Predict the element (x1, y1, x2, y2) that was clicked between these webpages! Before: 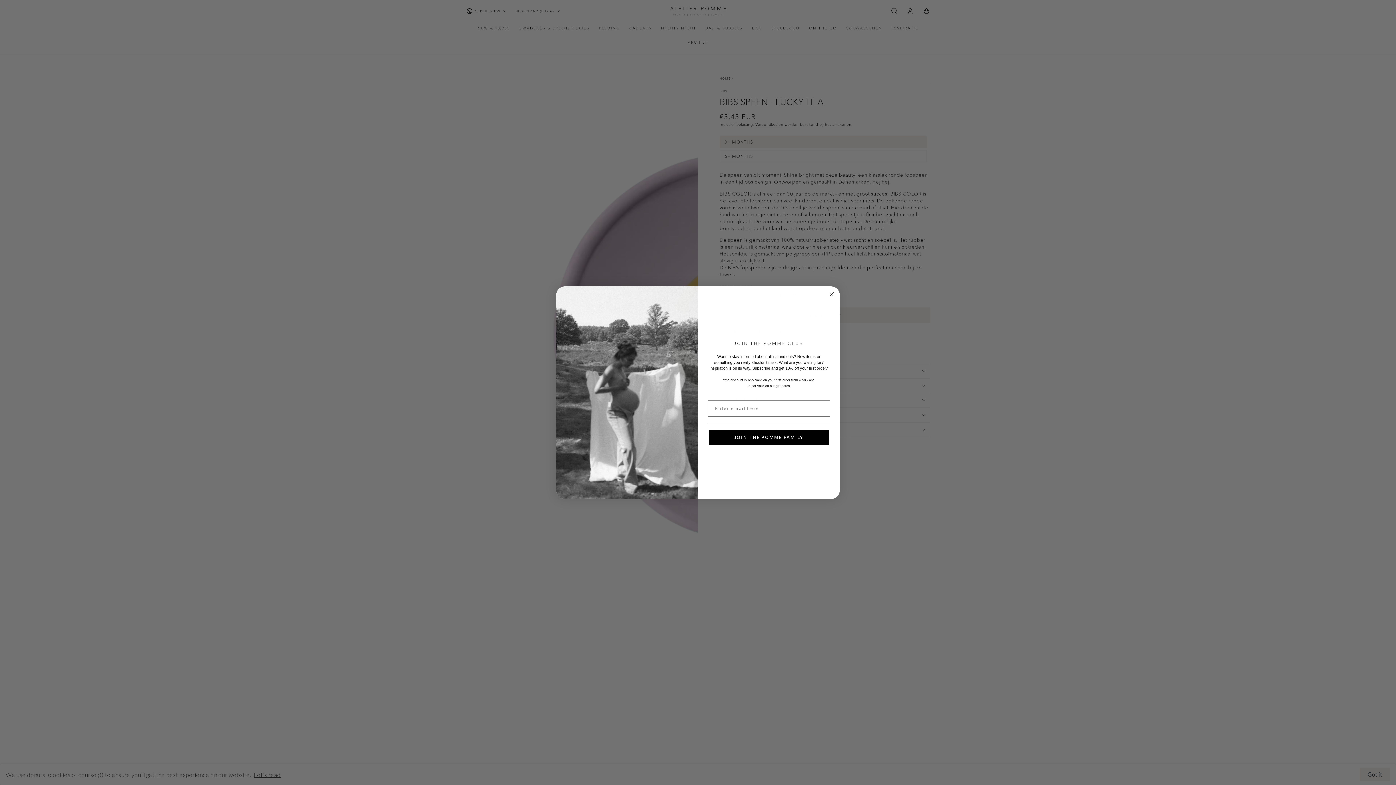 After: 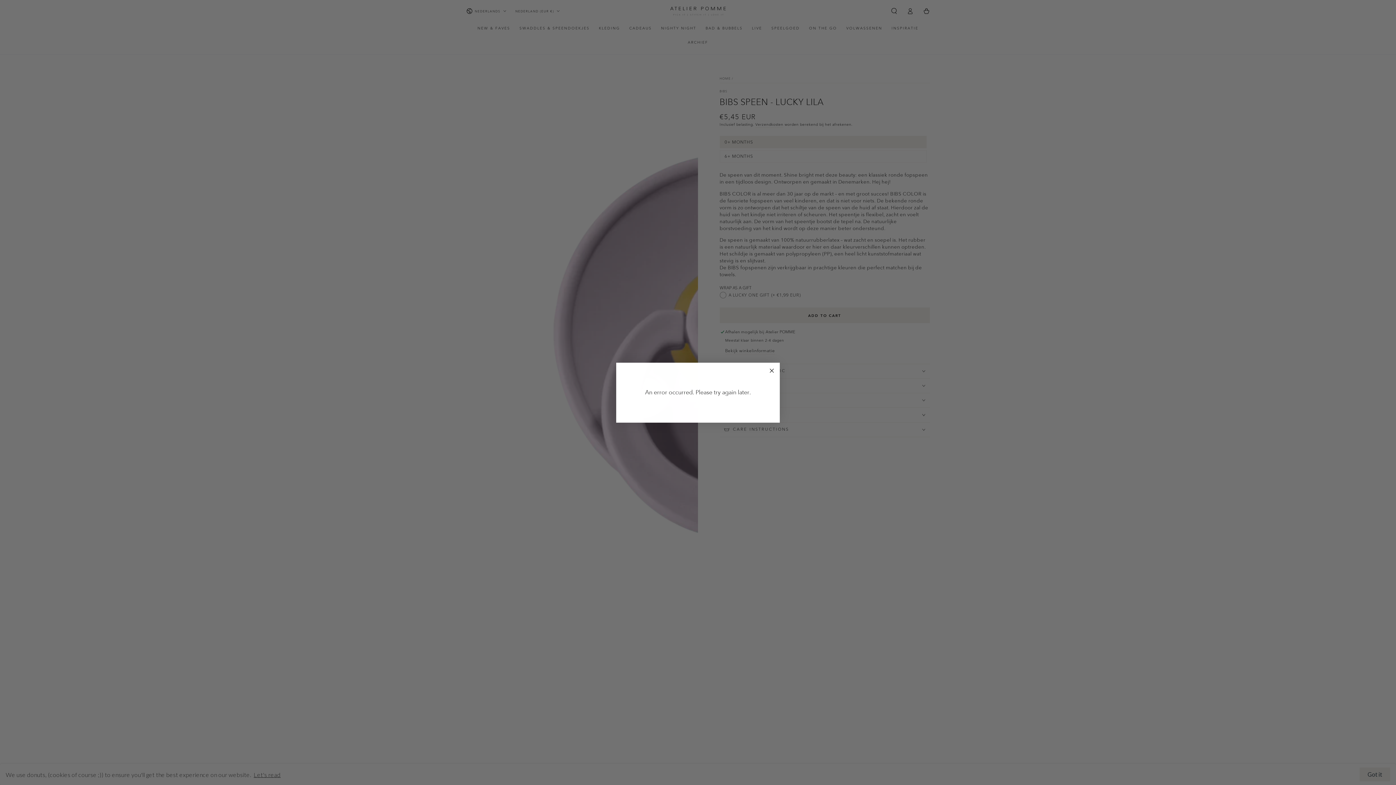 Action: bbox: (709, 430, 829, 445) label: JOIN THE POMME FAMILY